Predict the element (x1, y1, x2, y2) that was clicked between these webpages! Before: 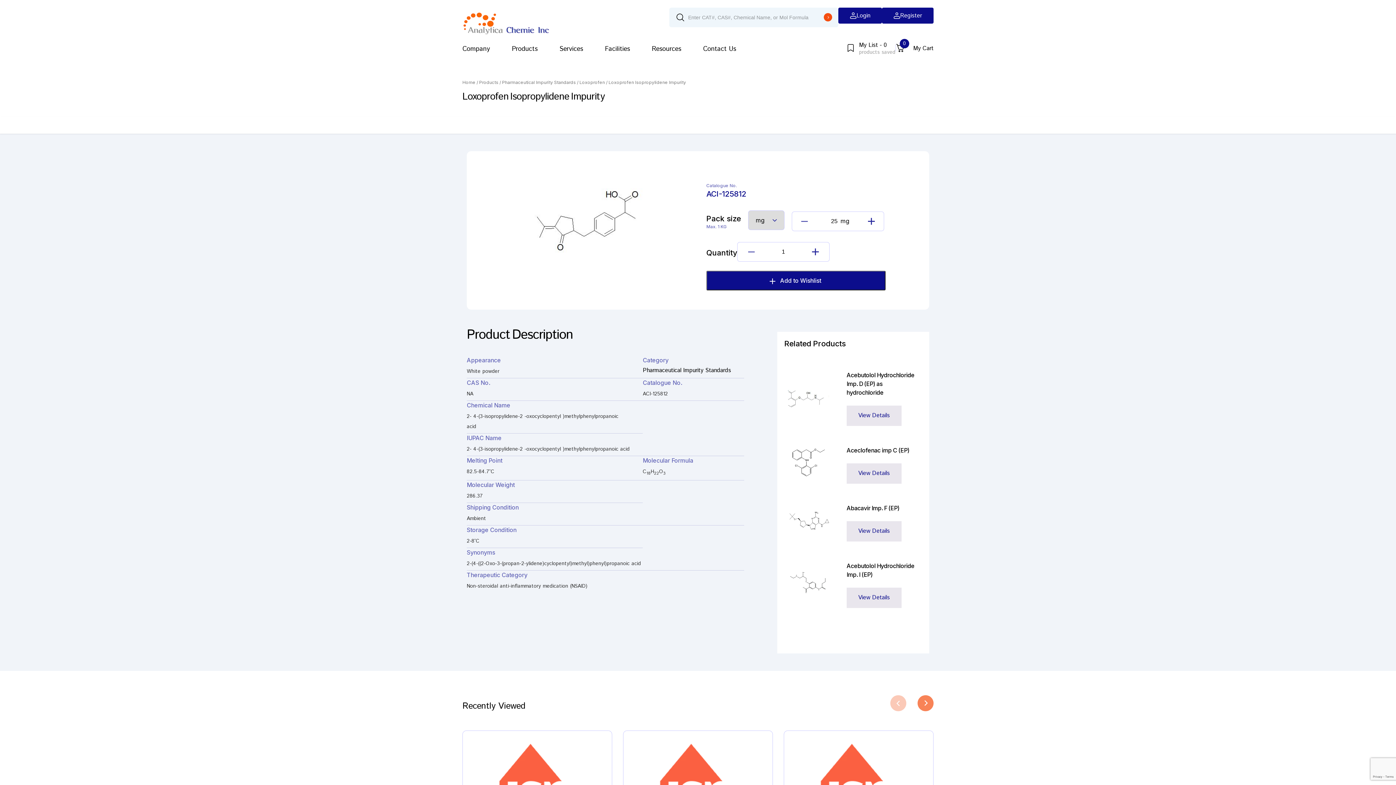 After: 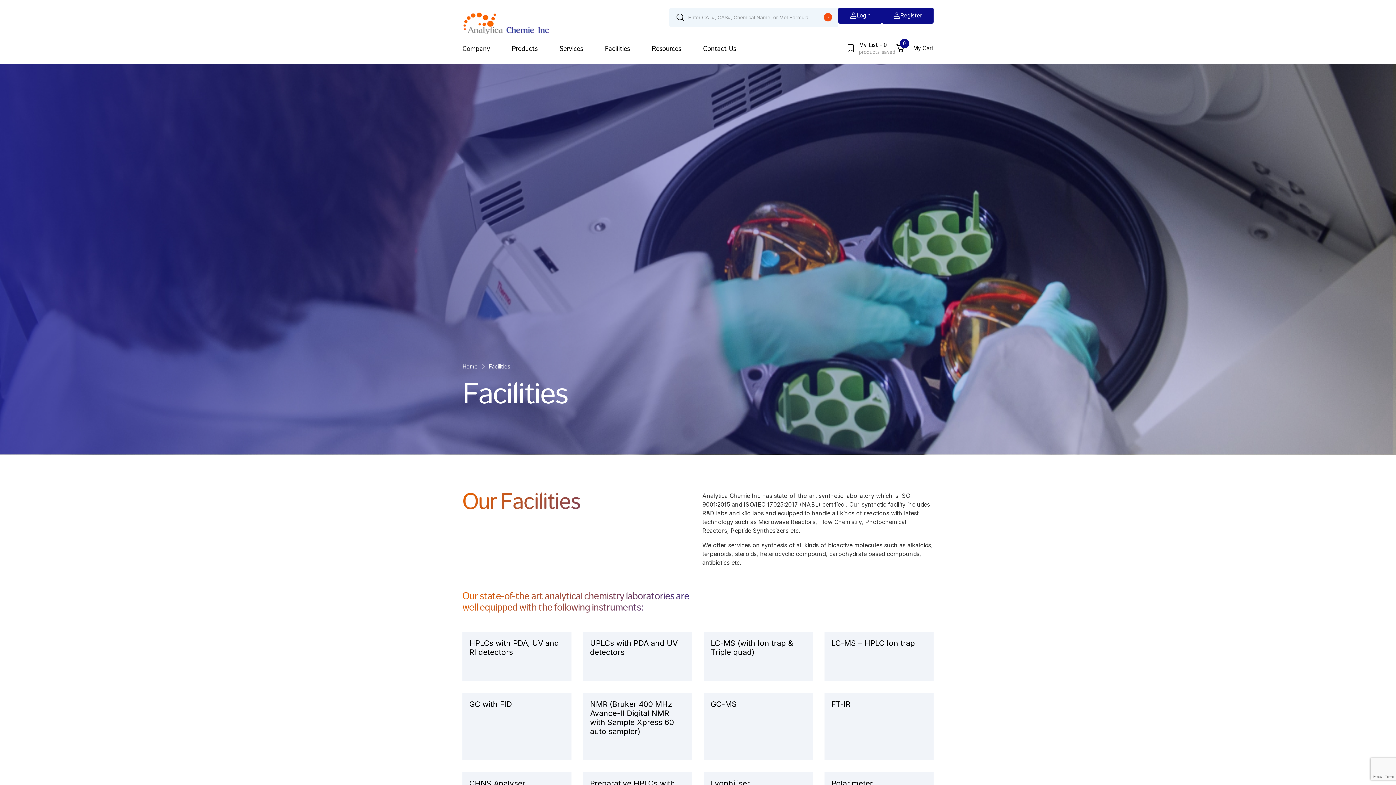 Action: label: Facilities bbox: (605, 44, 630, 53)